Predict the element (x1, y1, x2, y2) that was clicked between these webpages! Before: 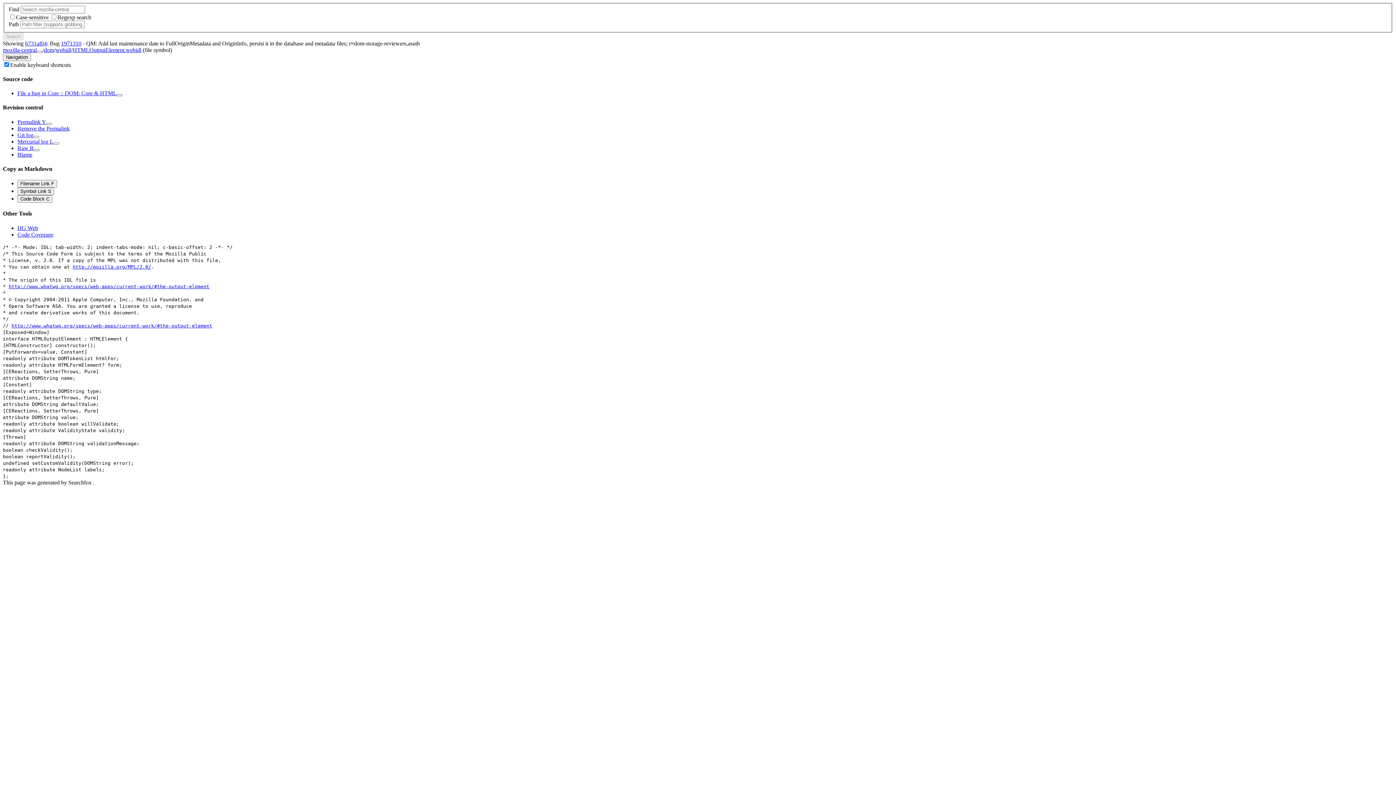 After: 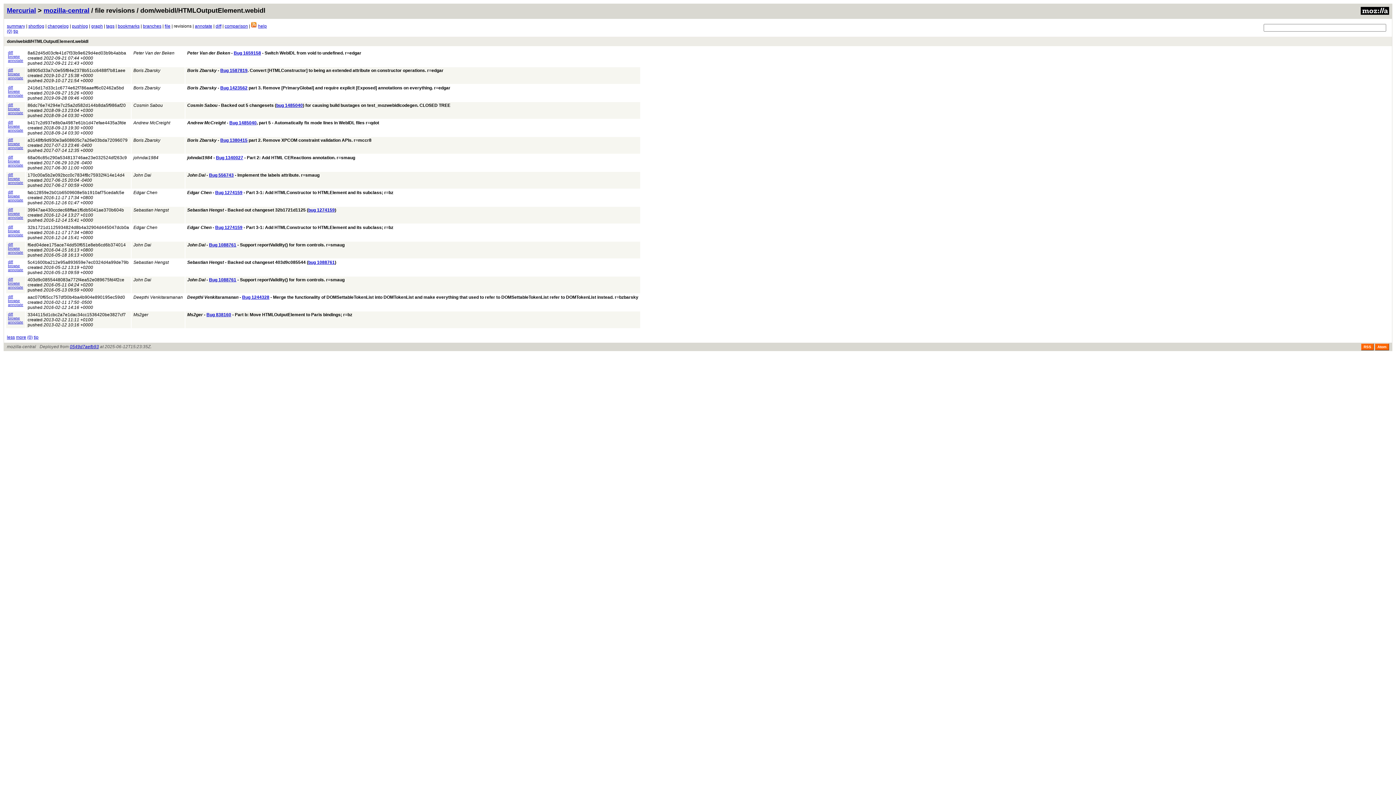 Action: label: Mercurial log L bbox: (17, 138, 59, 144)